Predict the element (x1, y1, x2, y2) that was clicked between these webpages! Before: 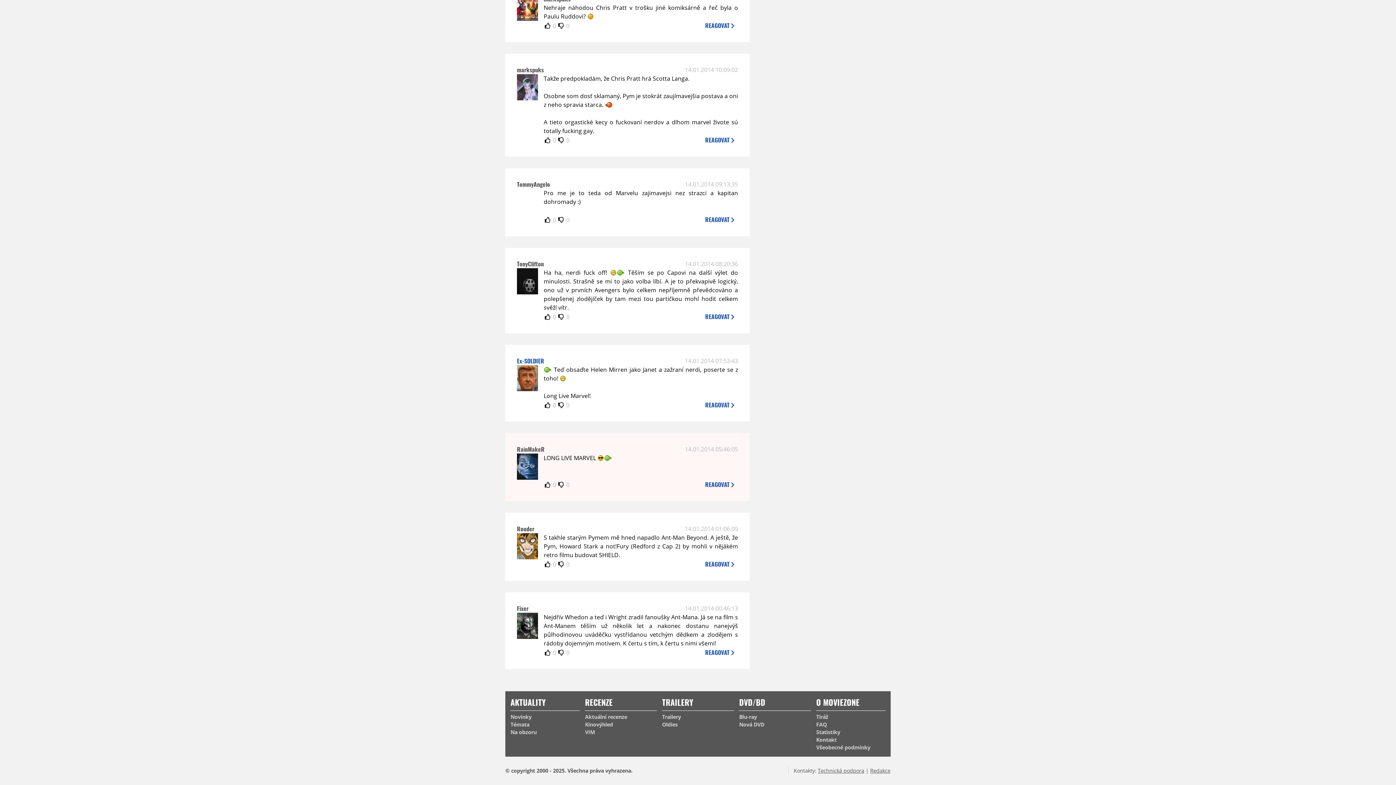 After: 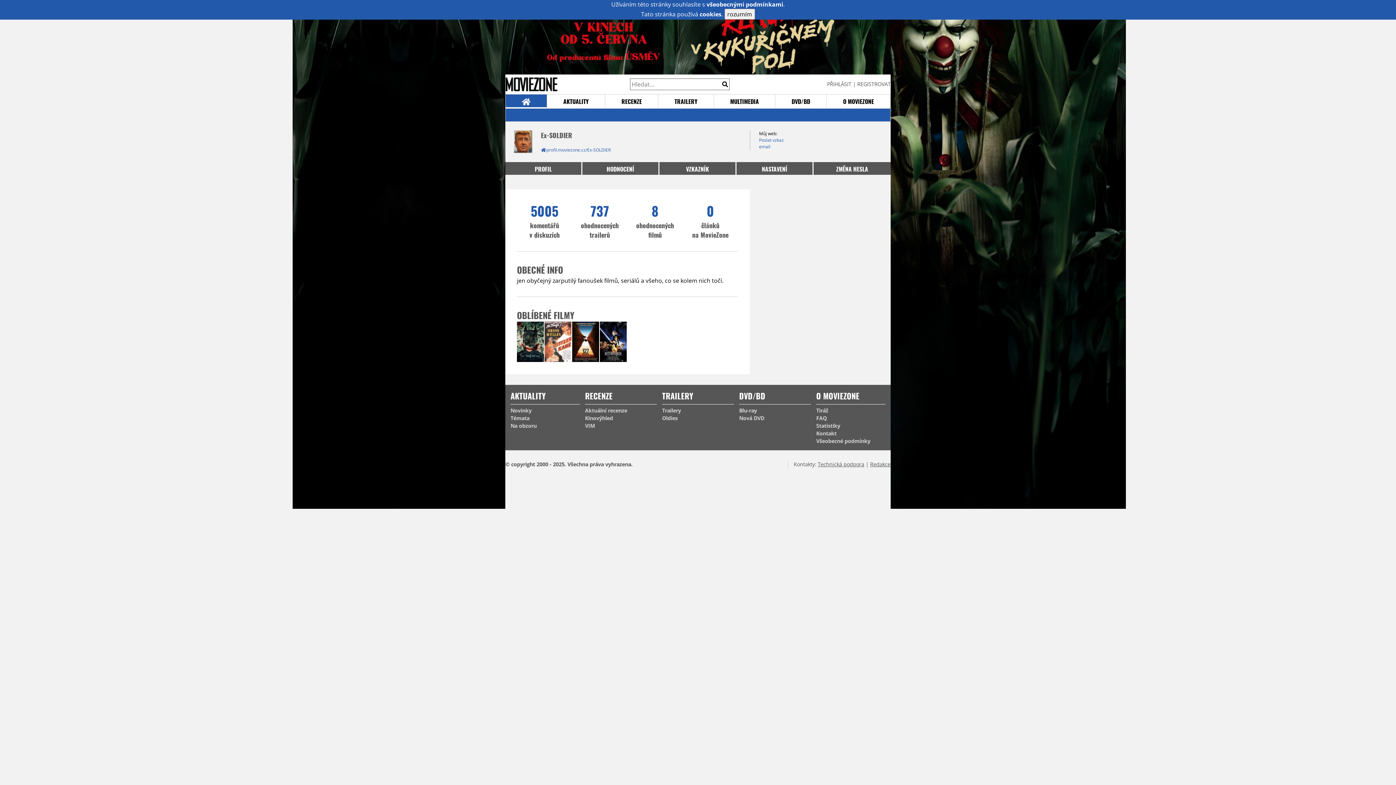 Action: bbox: (517, 356, 544, 365) label: Ex-SOLDIER